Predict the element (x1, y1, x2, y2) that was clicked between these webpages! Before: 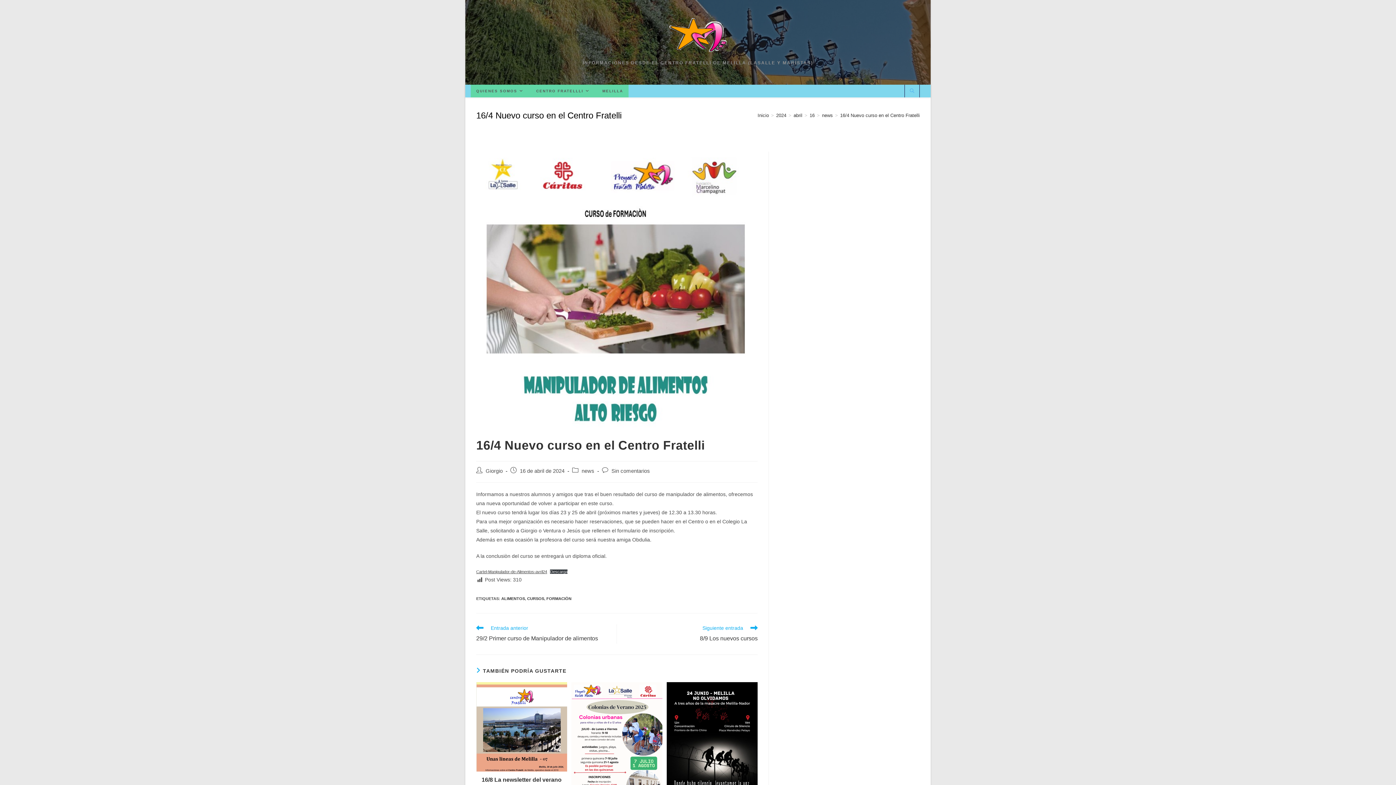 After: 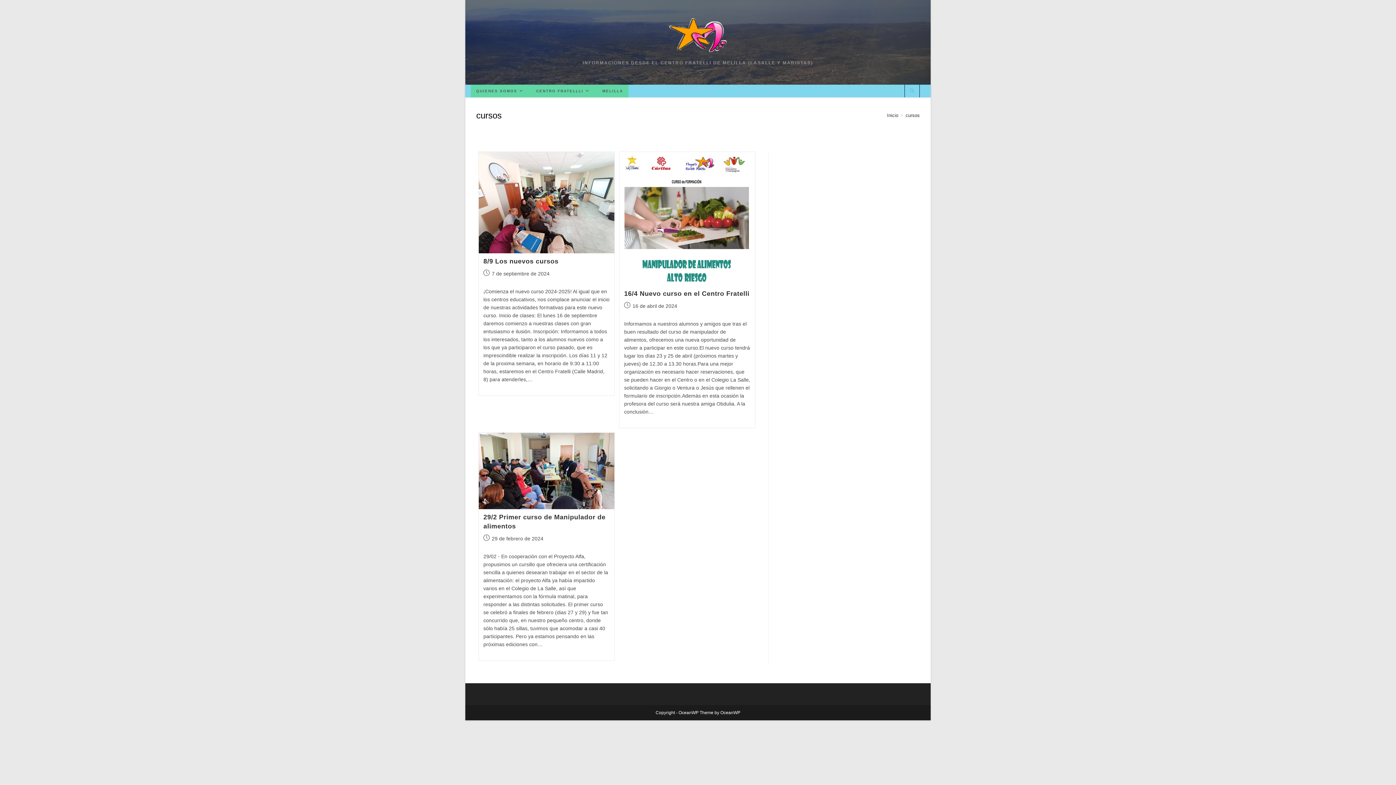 Action: bbox: (527, 596, 544, 601) label: CURSOS